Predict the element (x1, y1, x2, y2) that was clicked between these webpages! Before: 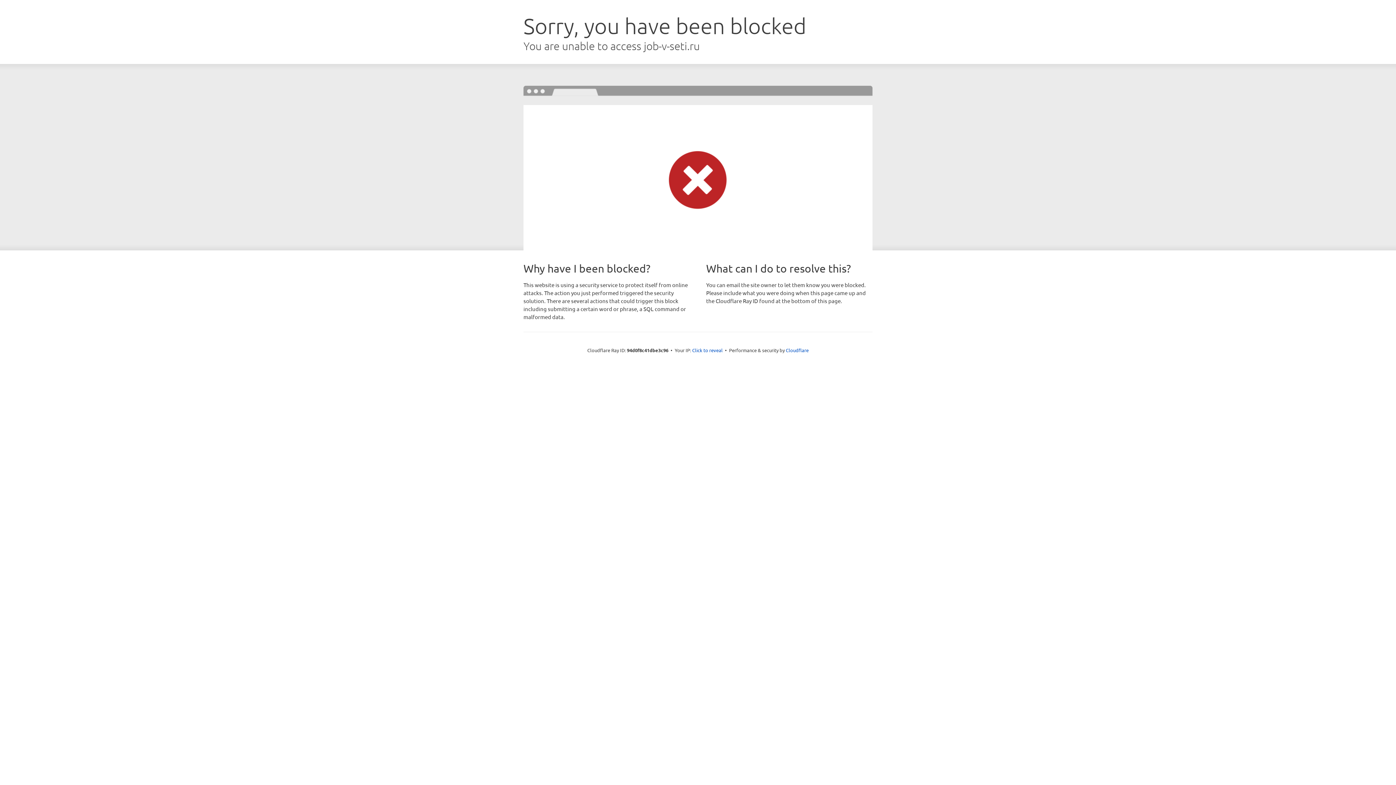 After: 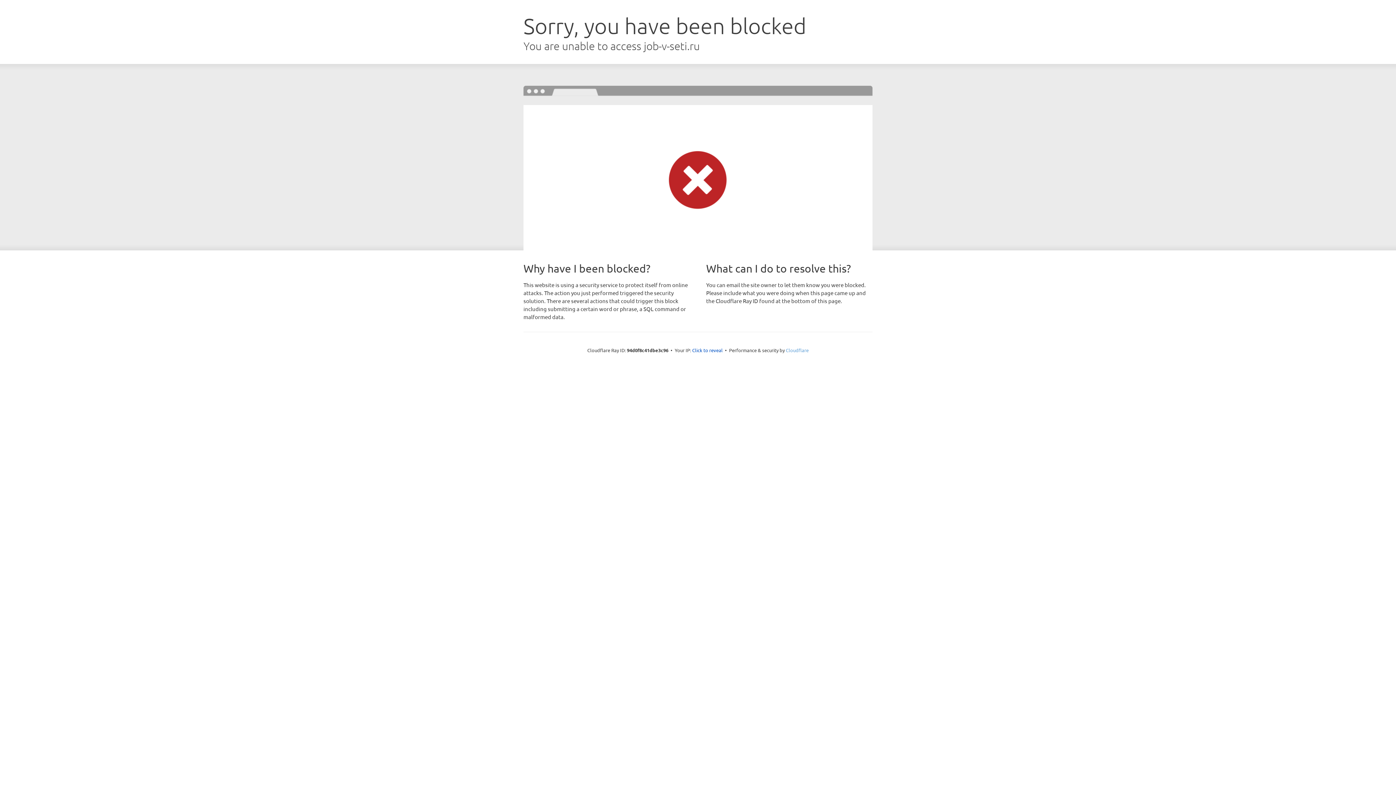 Action: label: Cloudflare bbox: (786, 347, 808, 353)